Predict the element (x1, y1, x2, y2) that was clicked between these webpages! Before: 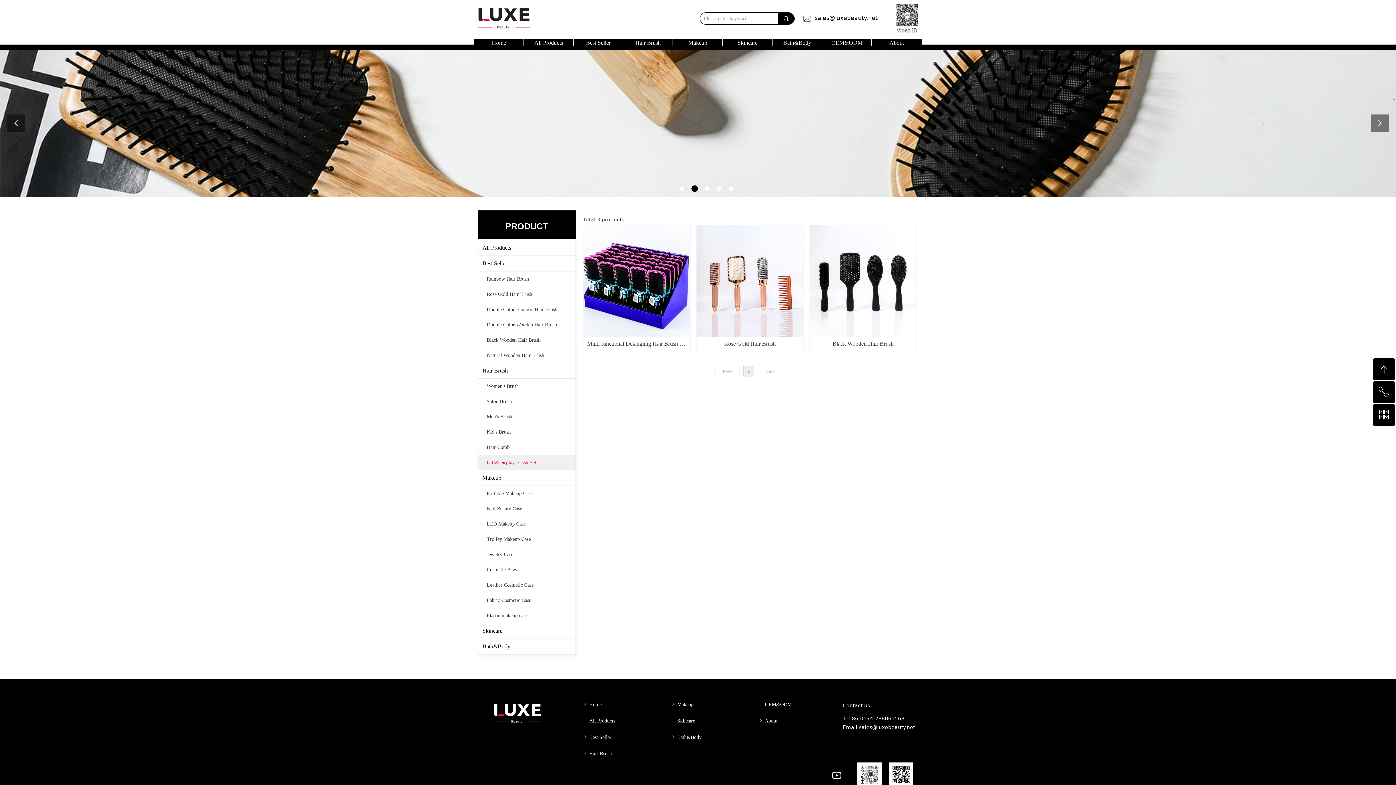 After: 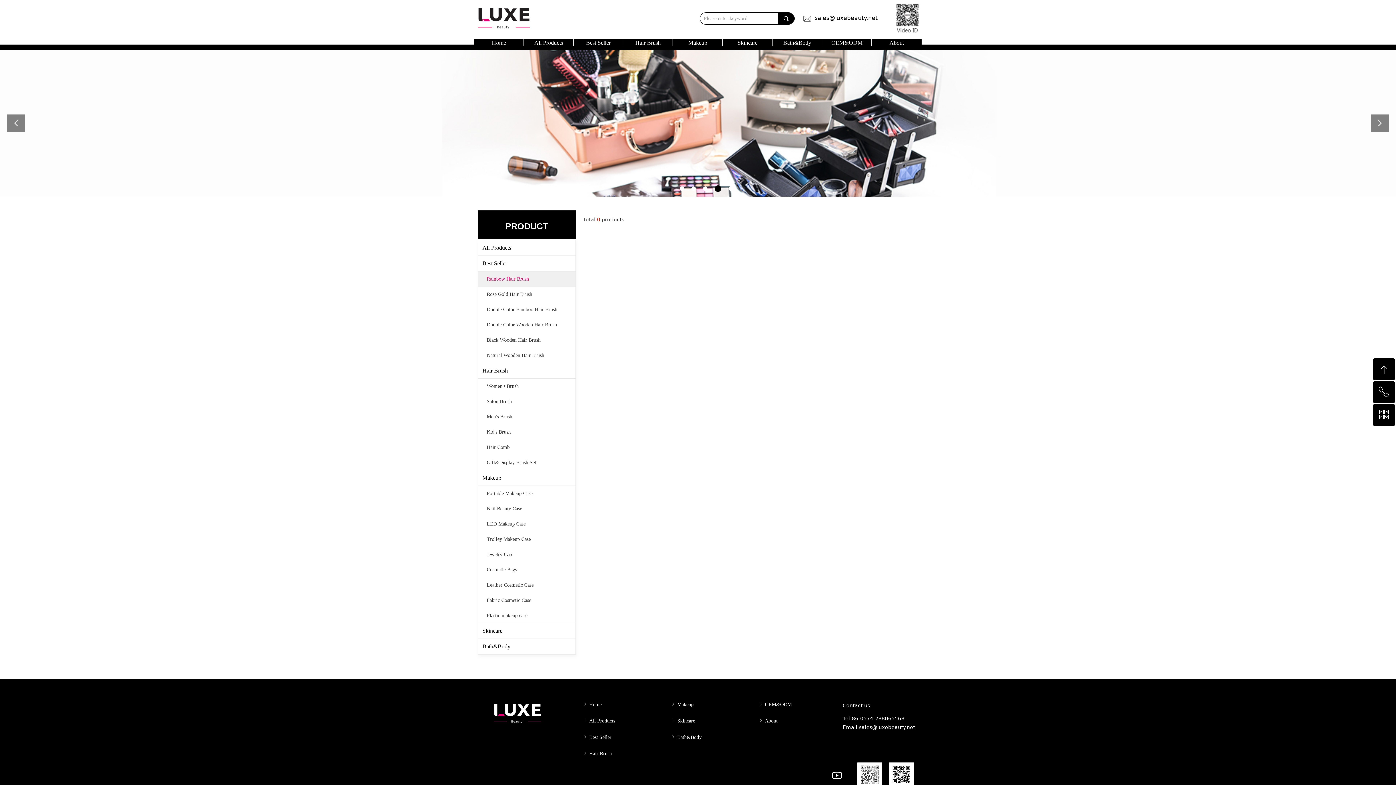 Action: bbox: (478, 271, 575, 286) label: Rainbow Hair Brush